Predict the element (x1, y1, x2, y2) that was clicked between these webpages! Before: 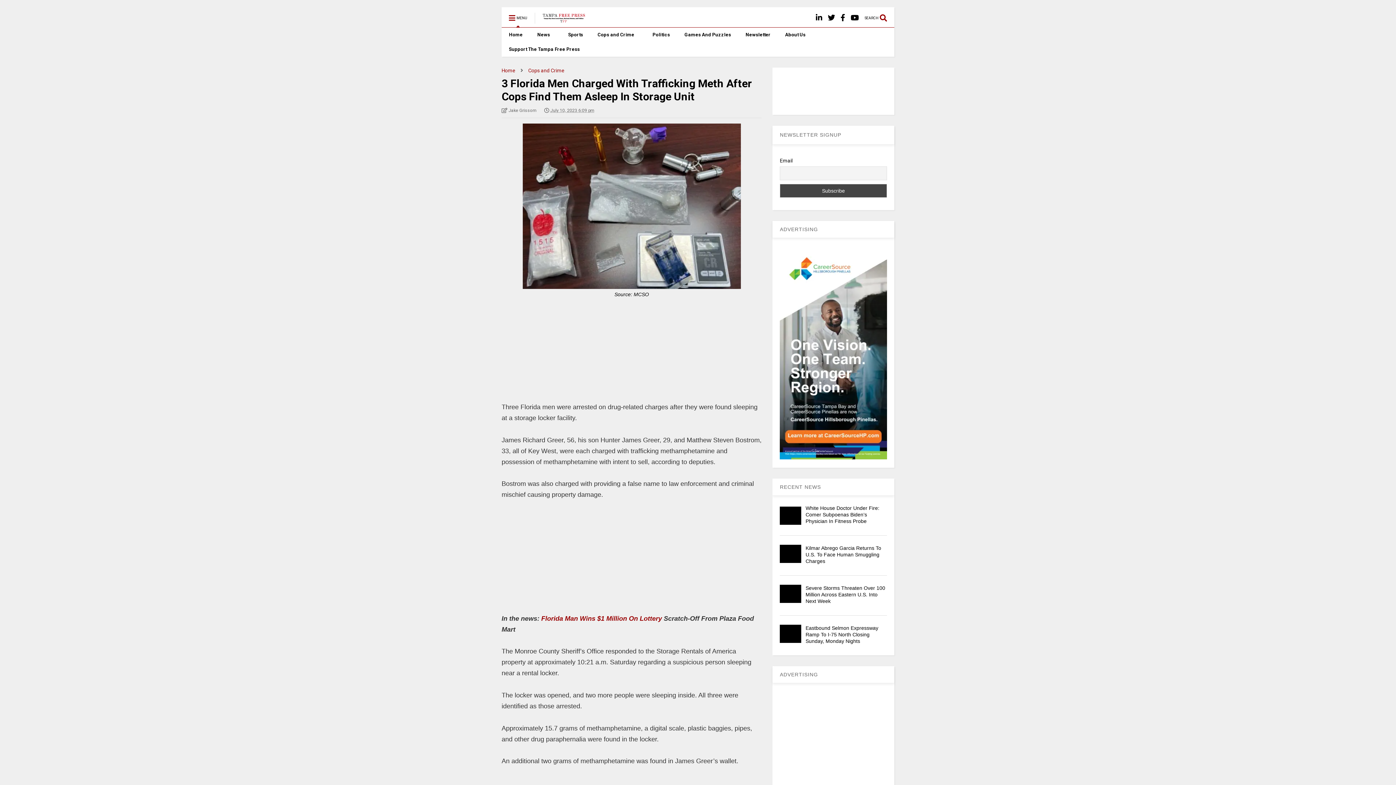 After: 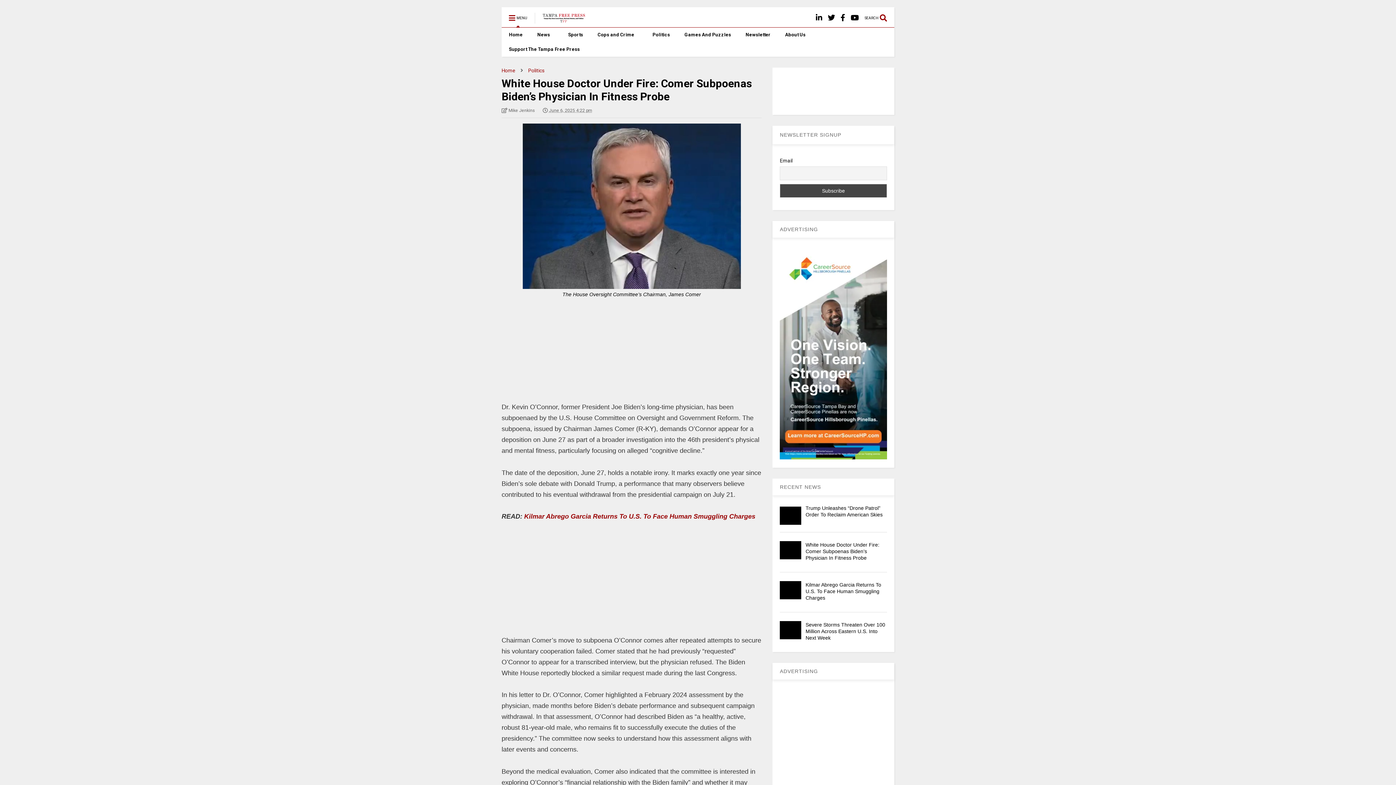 Action: bbox: (780, 506, 801, 524)